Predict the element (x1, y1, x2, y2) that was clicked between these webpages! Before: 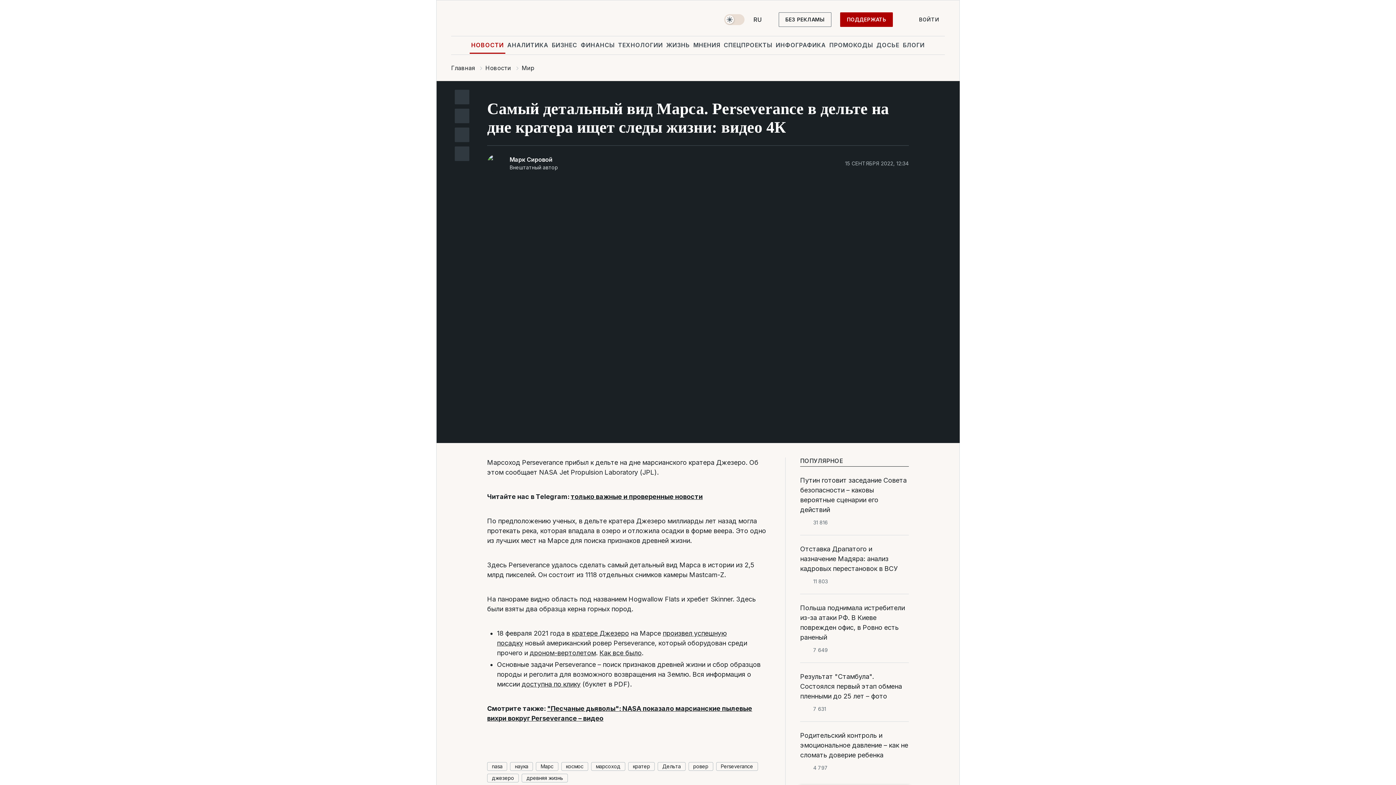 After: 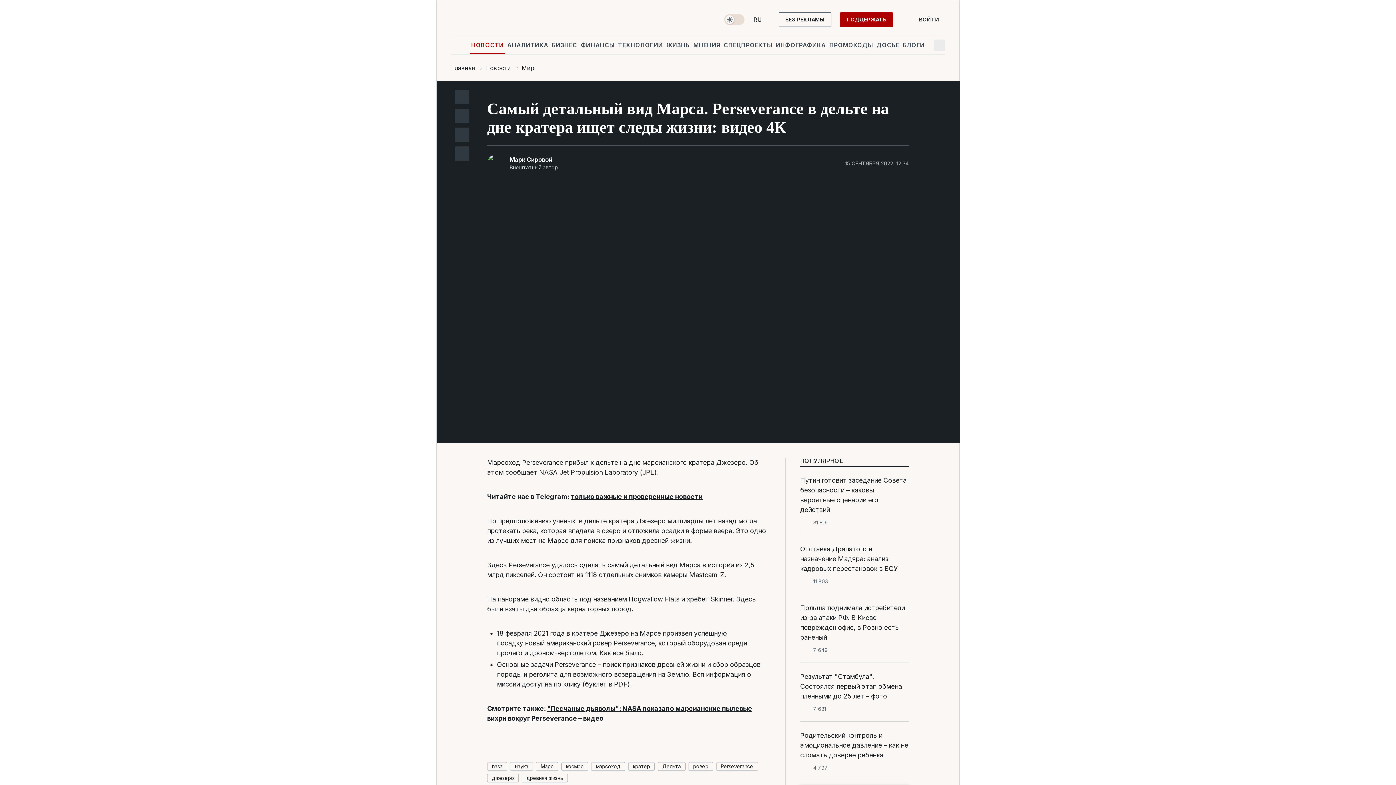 Action: bbox: (933, 39, 945, 51) label: Поиск